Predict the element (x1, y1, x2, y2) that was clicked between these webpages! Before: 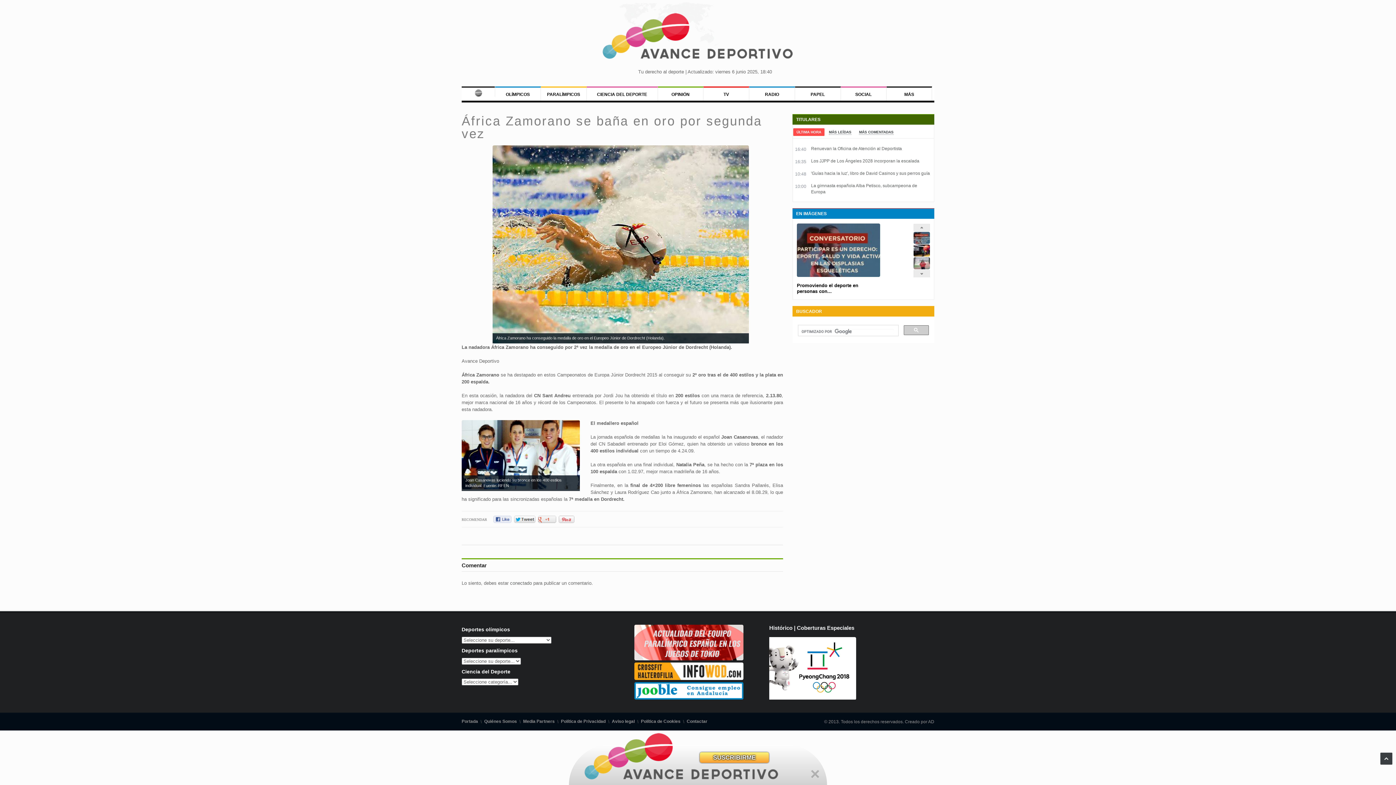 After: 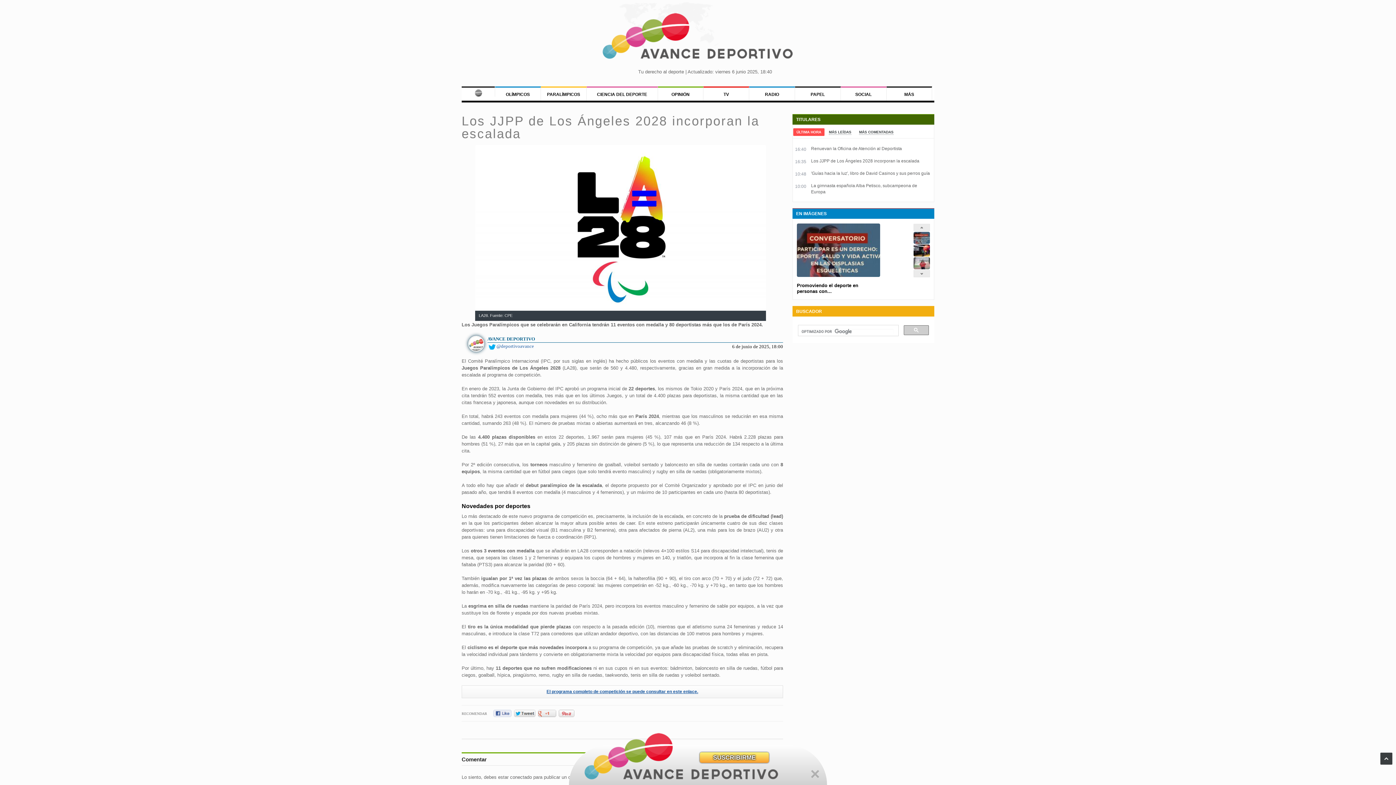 Action: bbox: (811, 158, 919, 163) label: Los JJPP de Los Ángeles 2028 incorporan la escalada